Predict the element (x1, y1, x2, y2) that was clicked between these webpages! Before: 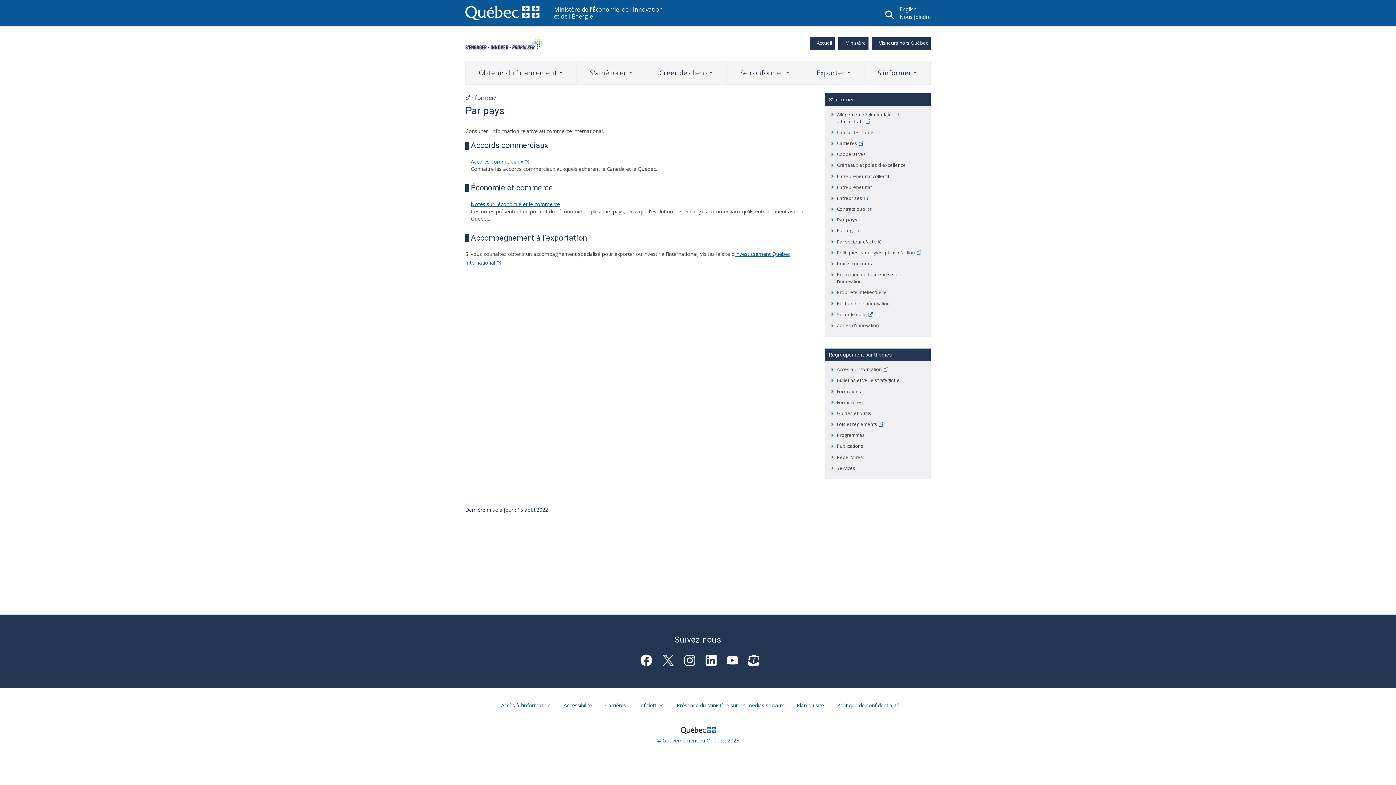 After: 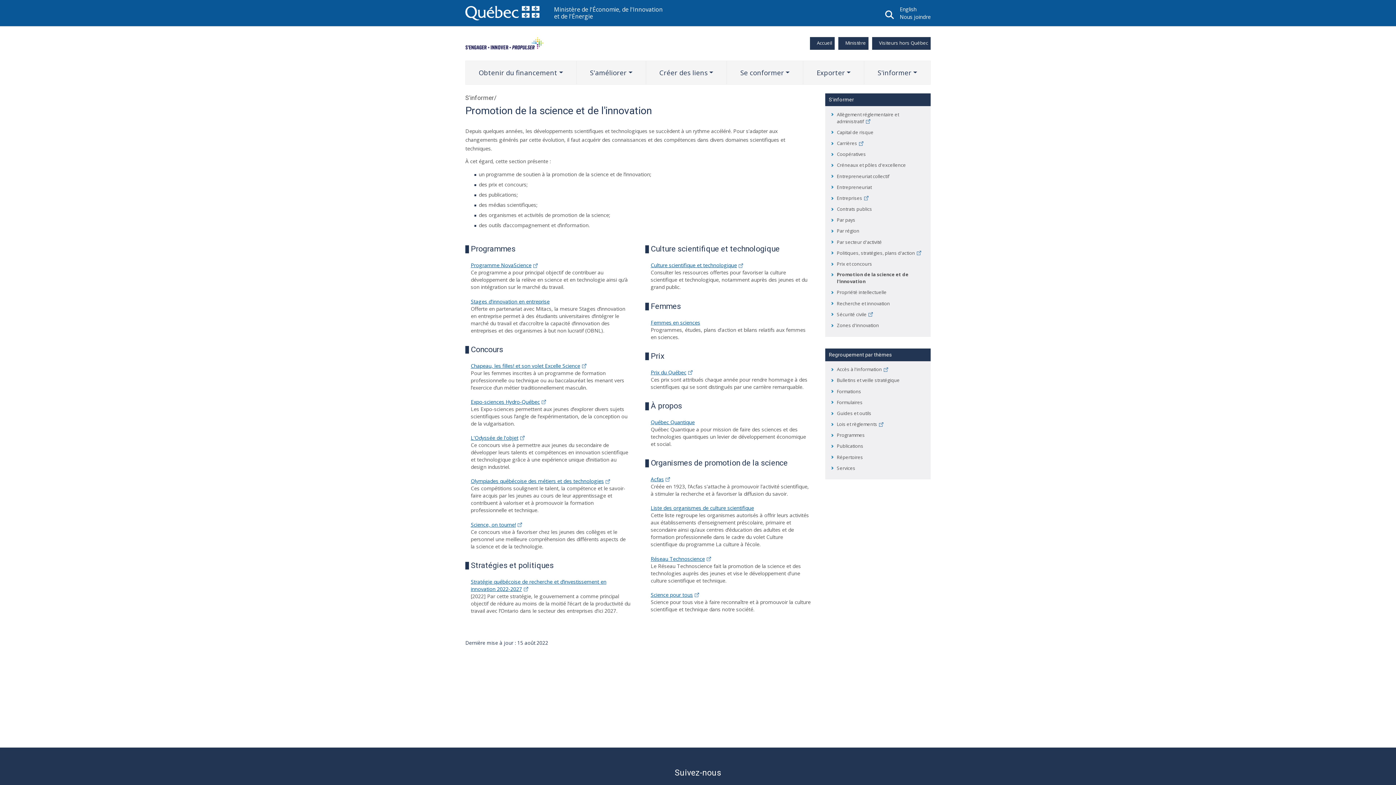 Action: bbox: (831, 269, 936, 287) label: Promotion de la science et de l'innovation